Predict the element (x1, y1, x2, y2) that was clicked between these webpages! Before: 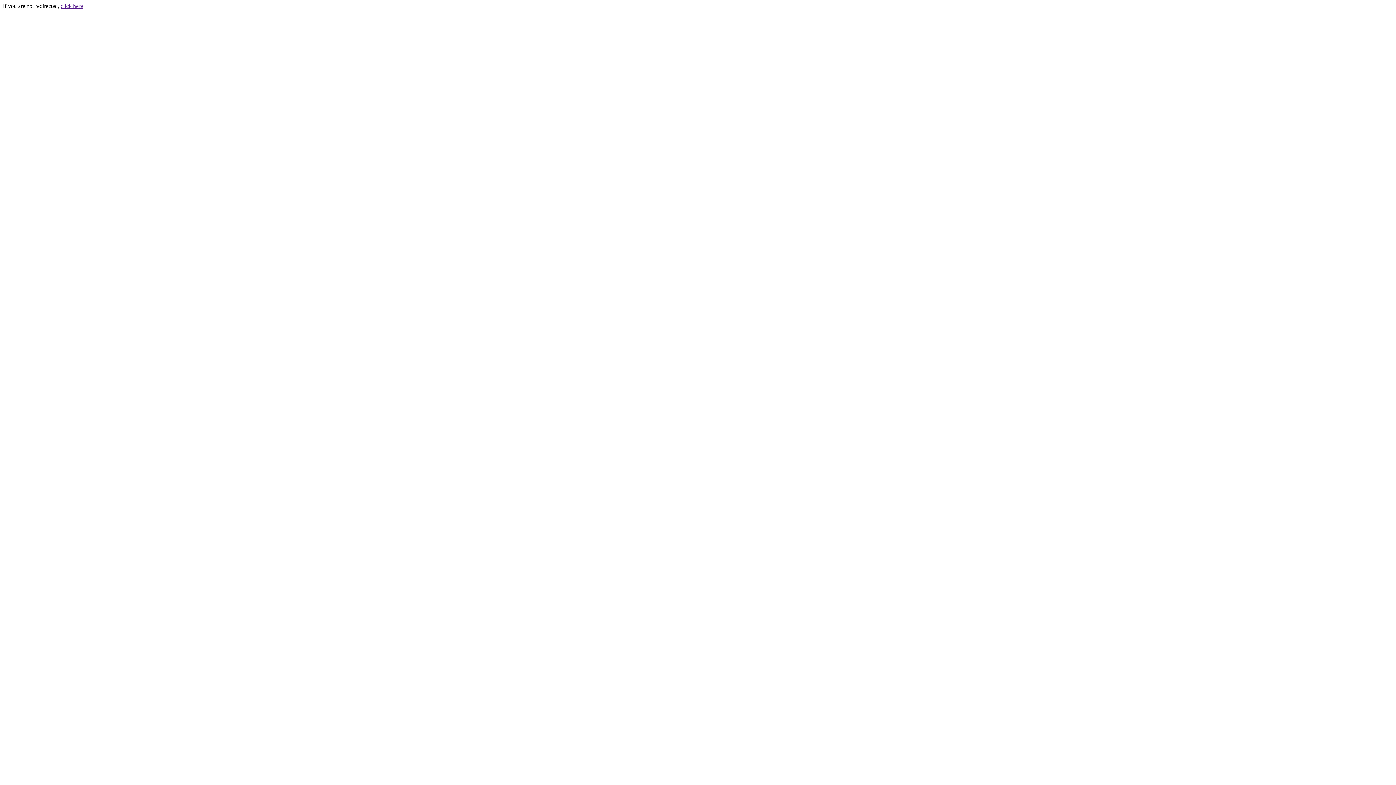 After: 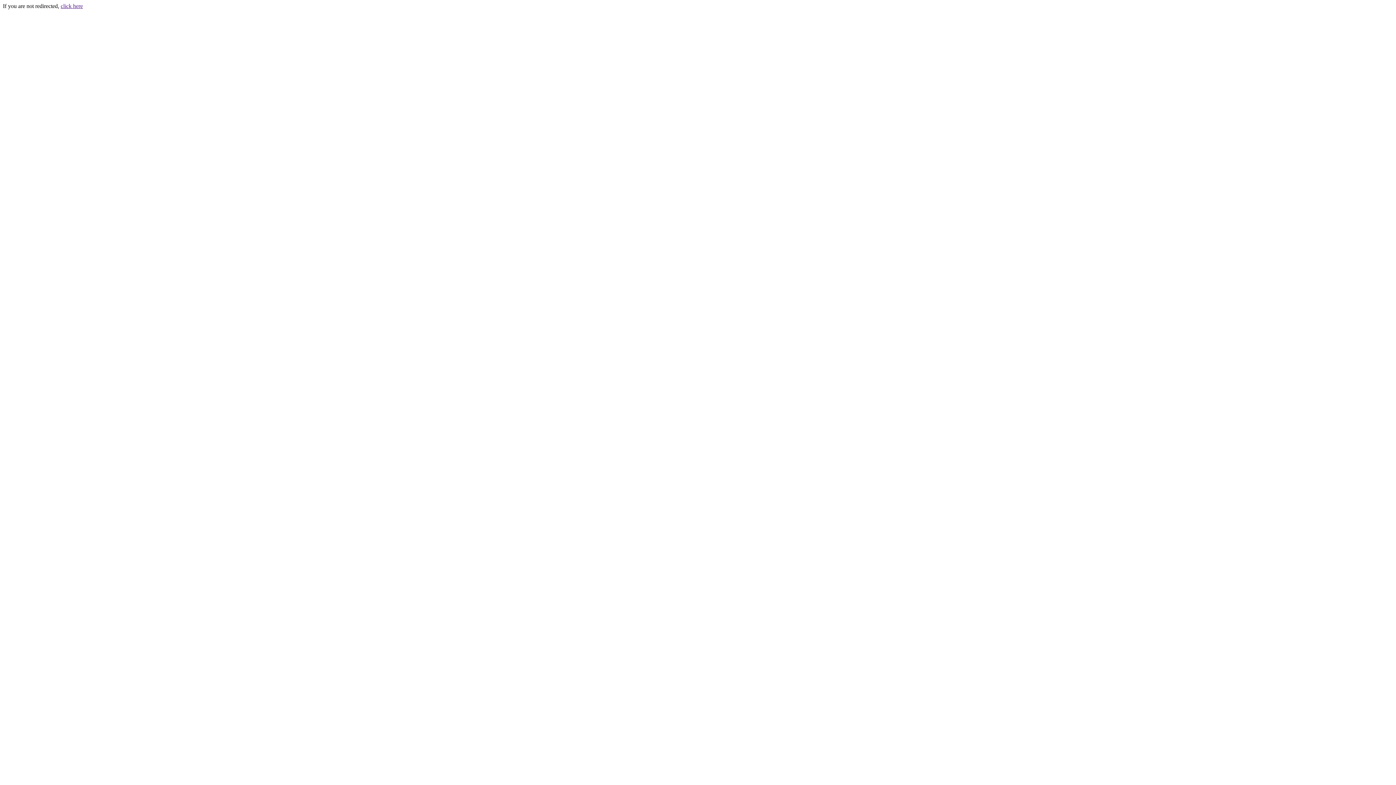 Action: bbox: (60, 2, 82, 9) label: click here